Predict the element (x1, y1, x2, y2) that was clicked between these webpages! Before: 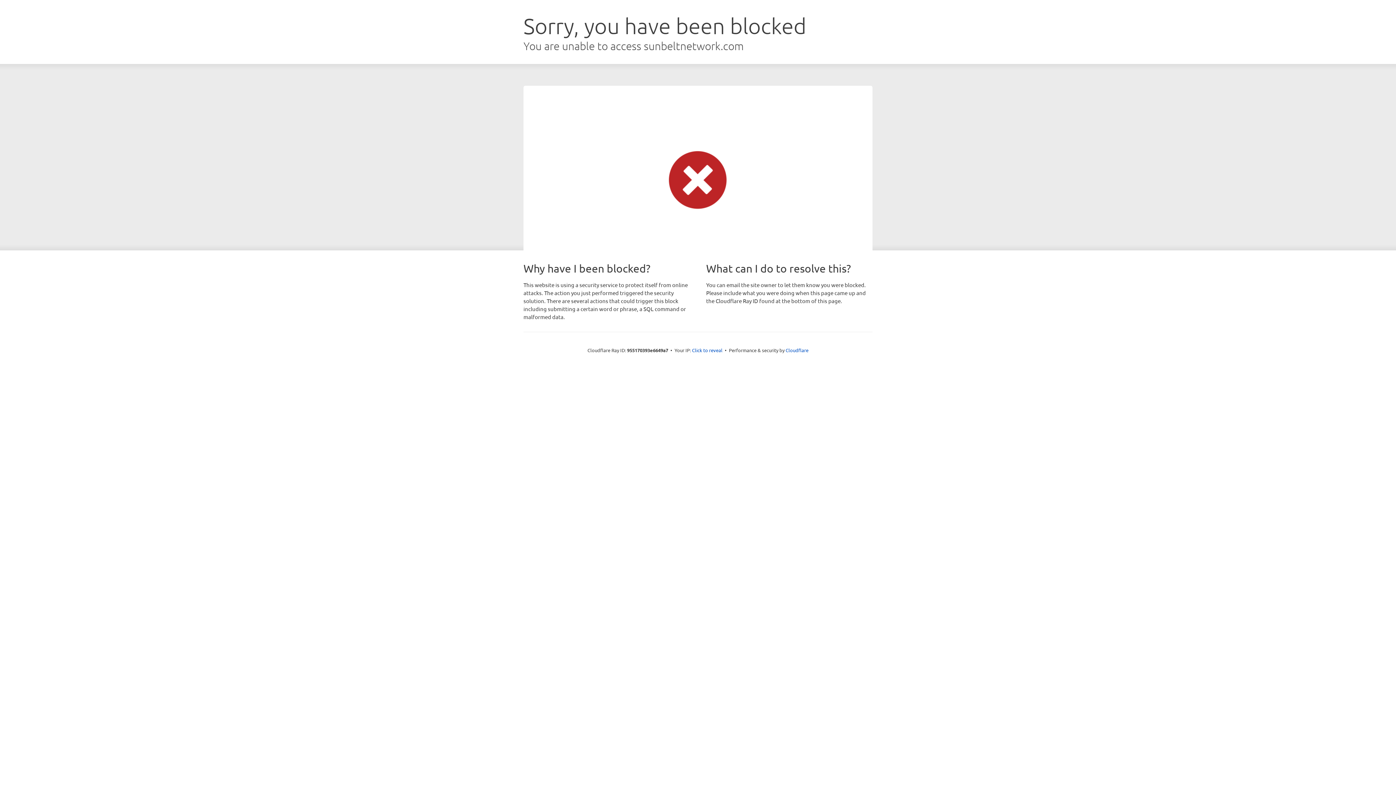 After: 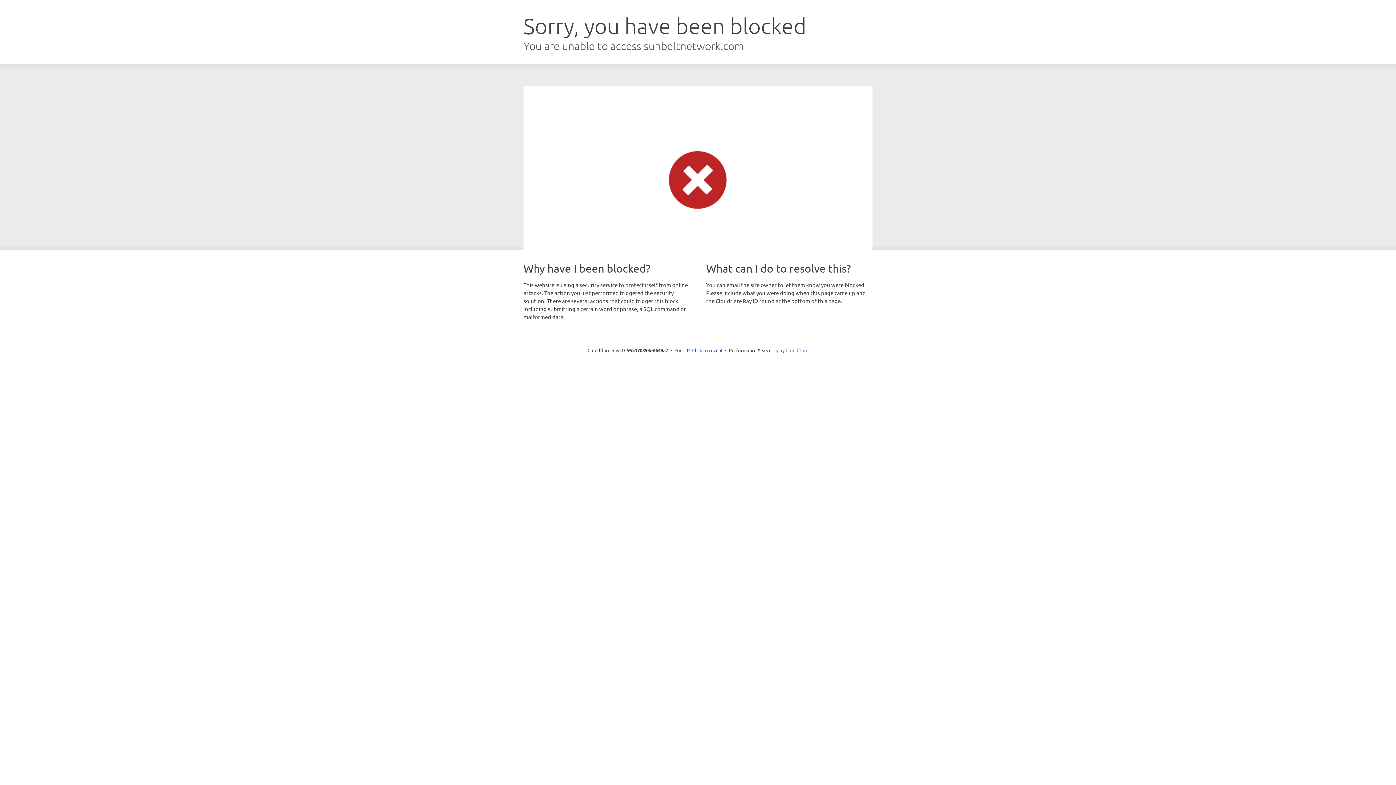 Action: label: Cloudflare bbox: (785, 347, 808, 353)